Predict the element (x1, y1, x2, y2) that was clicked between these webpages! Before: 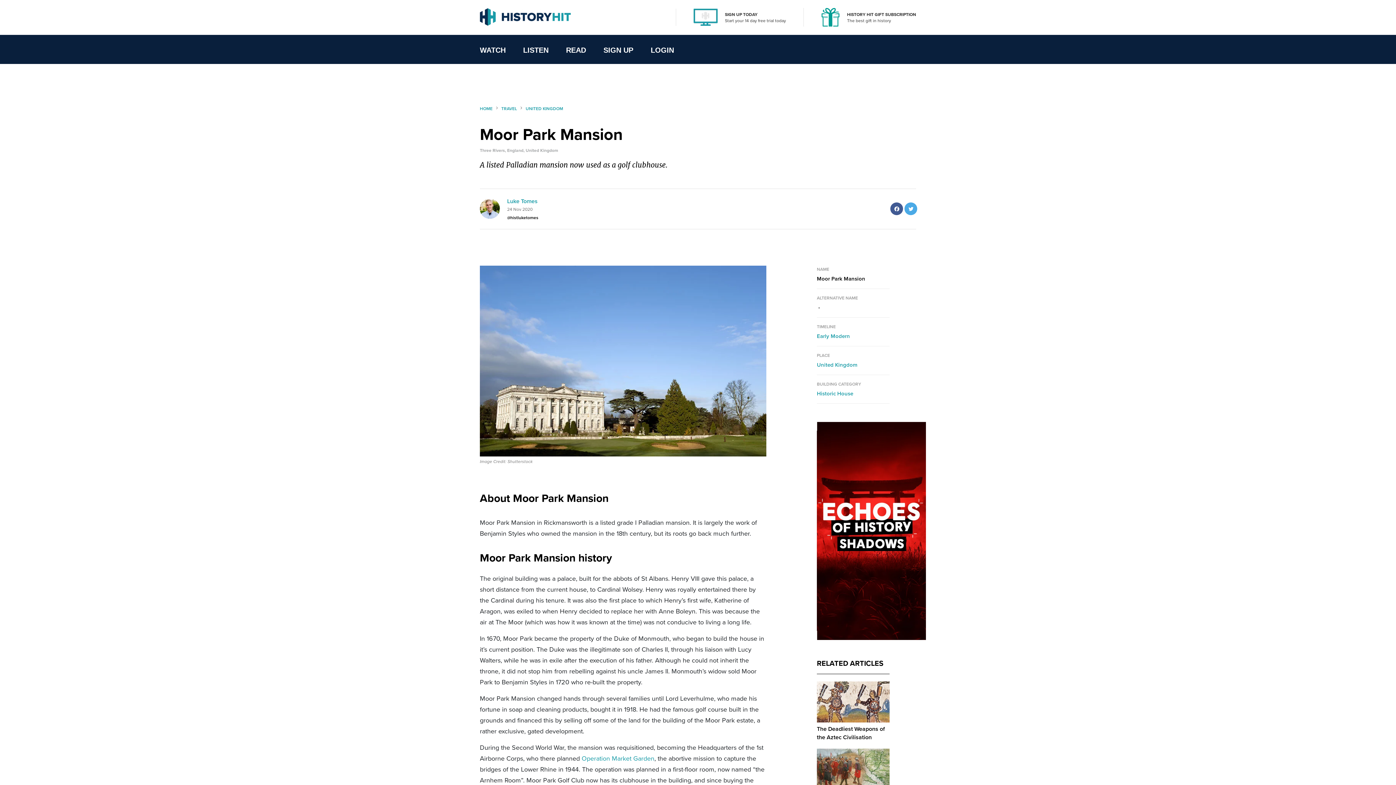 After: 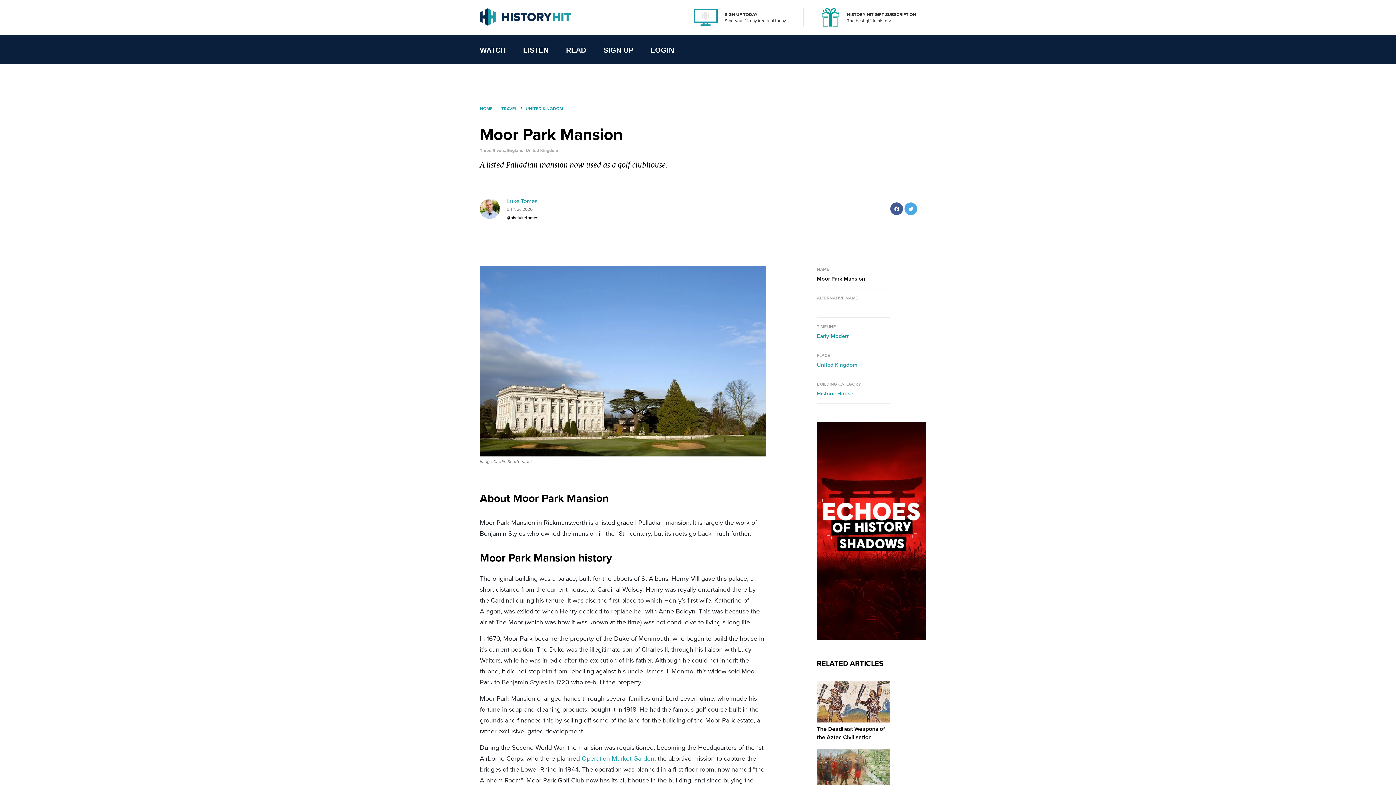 Action: bbox: (507, 214, 538, 220) label: @histluketomes